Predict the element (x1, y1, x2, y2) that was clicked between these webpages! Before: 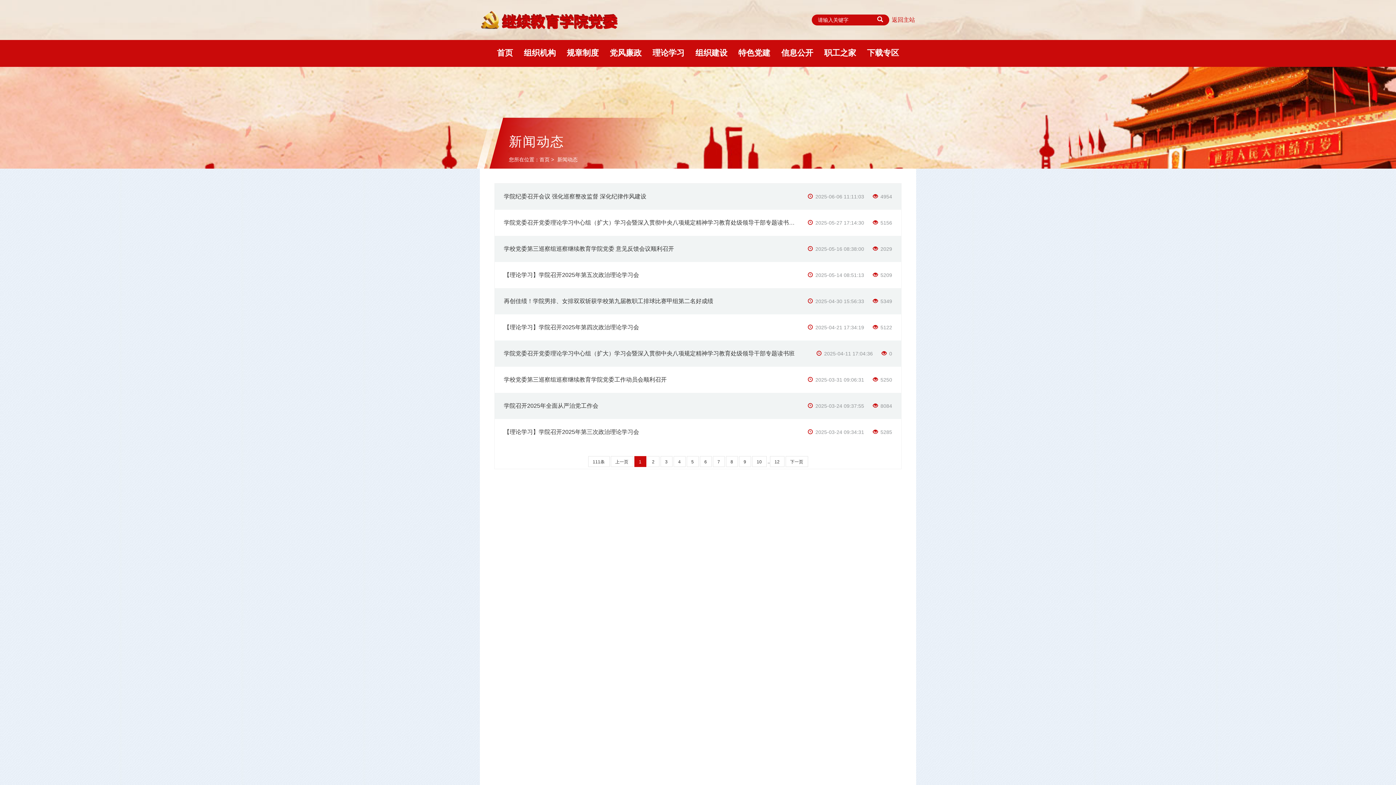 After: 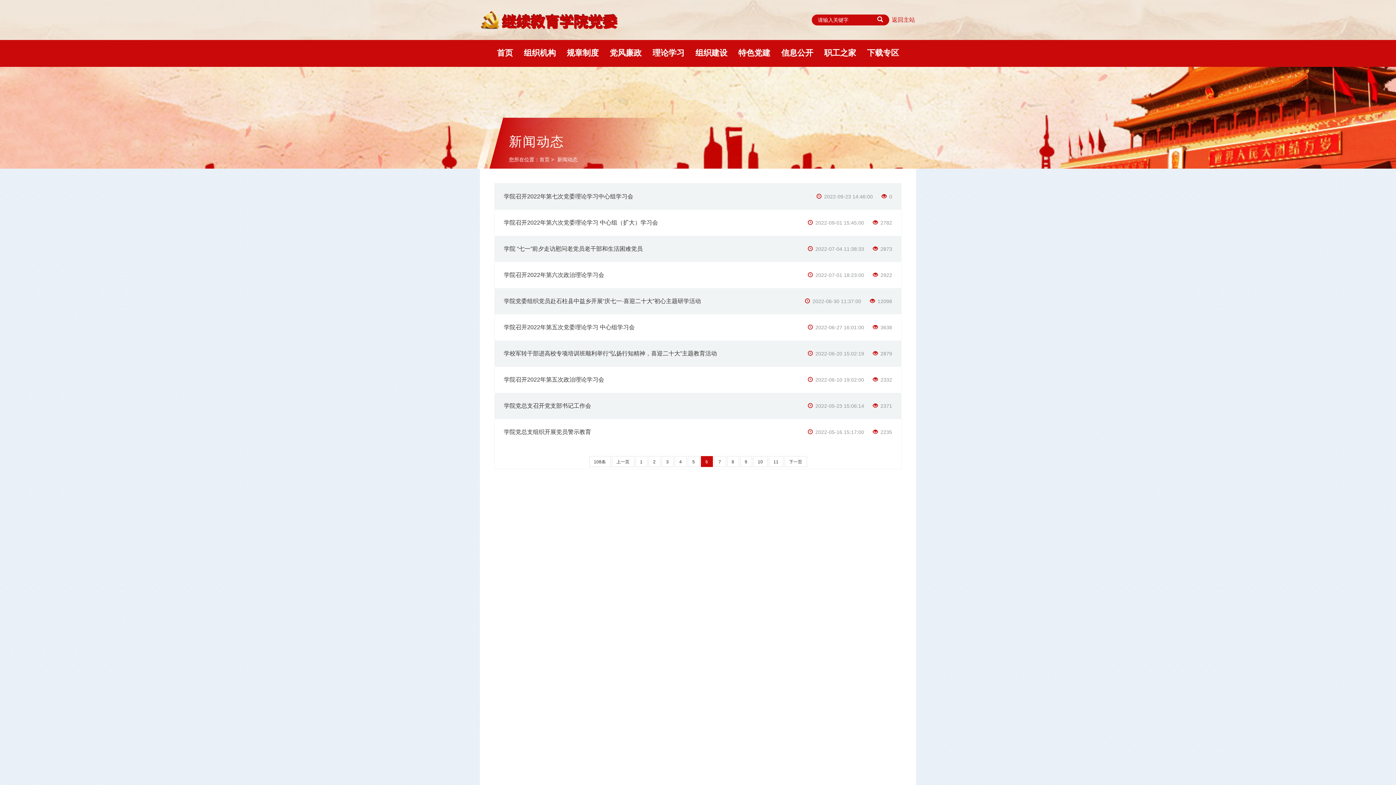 Action: bbox: (699, 456, 711, 467) label: 6